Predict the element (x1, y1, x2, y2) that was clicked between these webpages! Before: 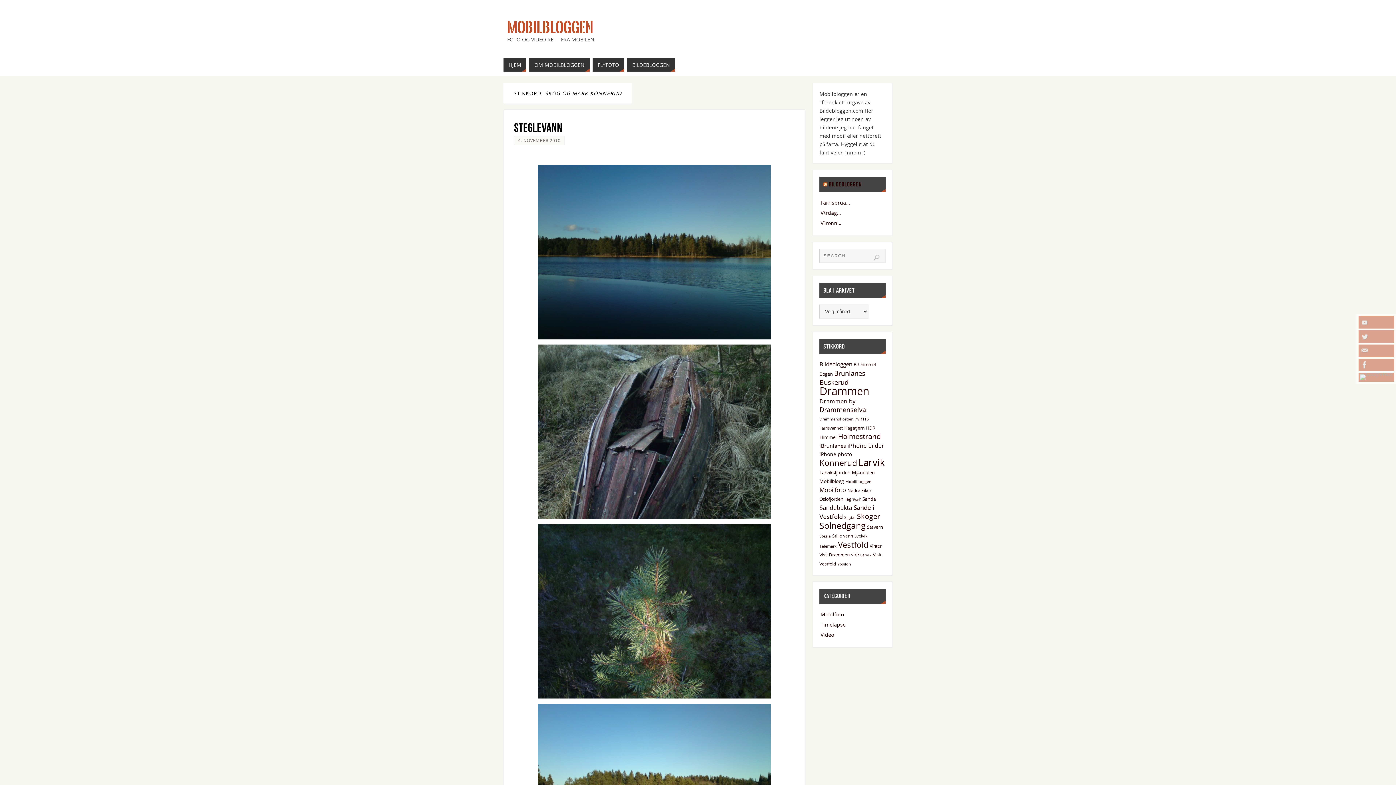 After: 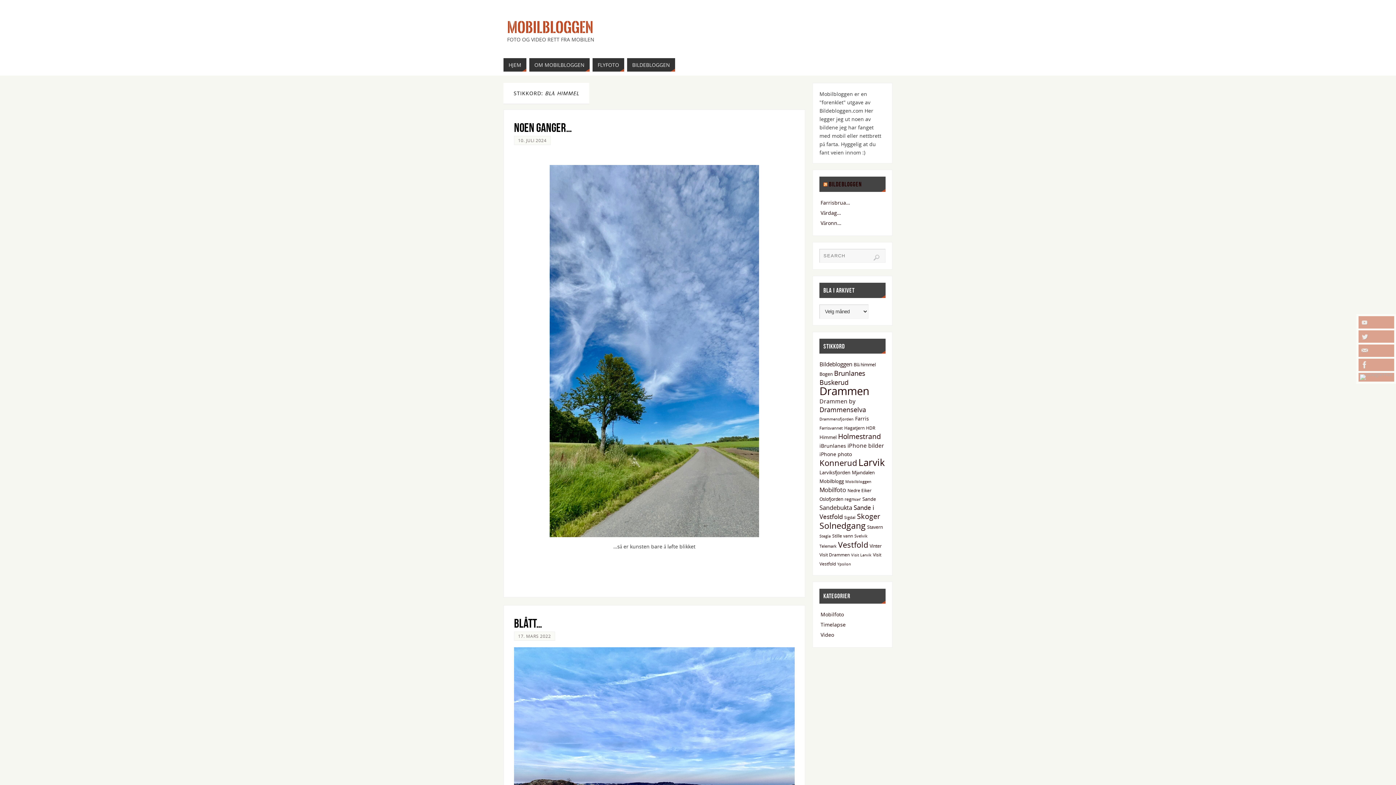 Action: bbox: (853, 361, 876, 368) label: Blå himmel (14 elementer)